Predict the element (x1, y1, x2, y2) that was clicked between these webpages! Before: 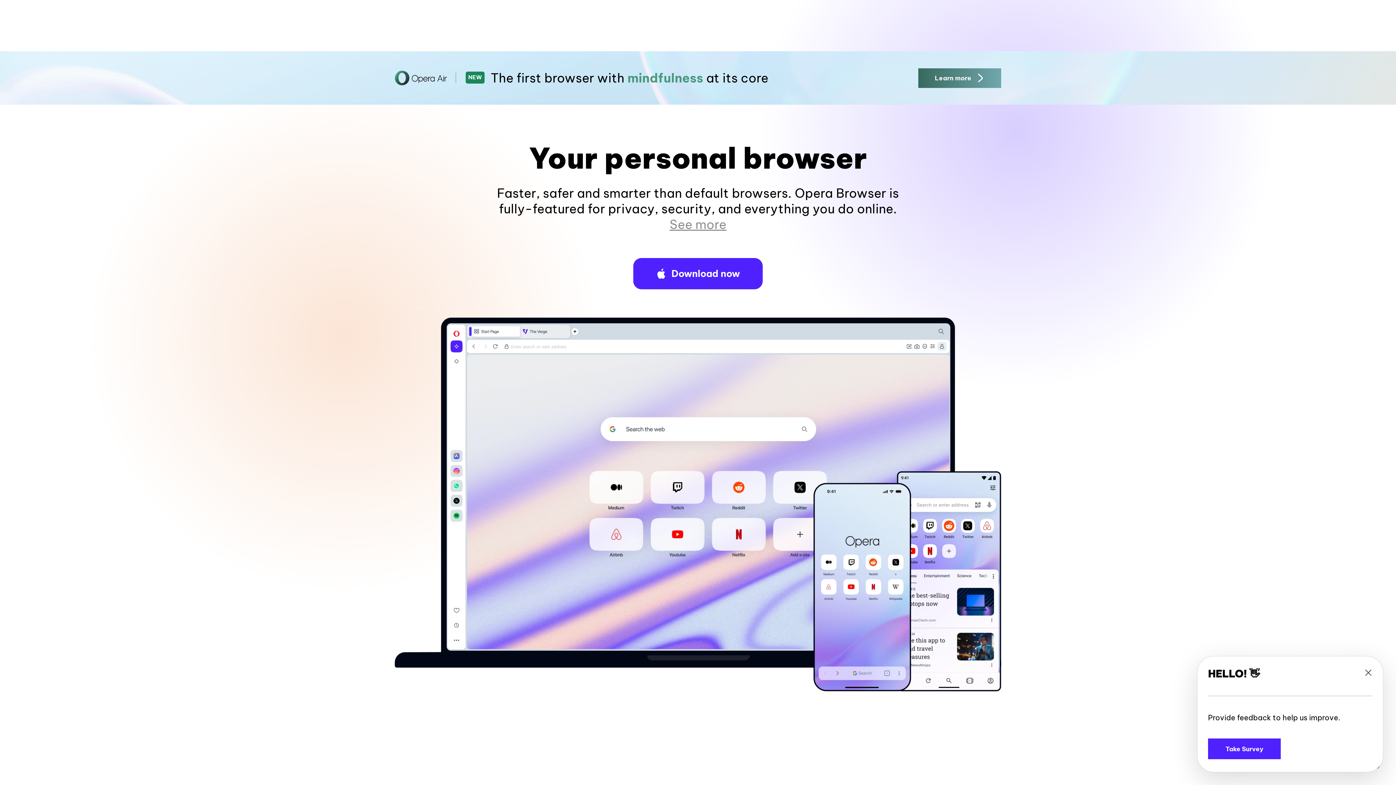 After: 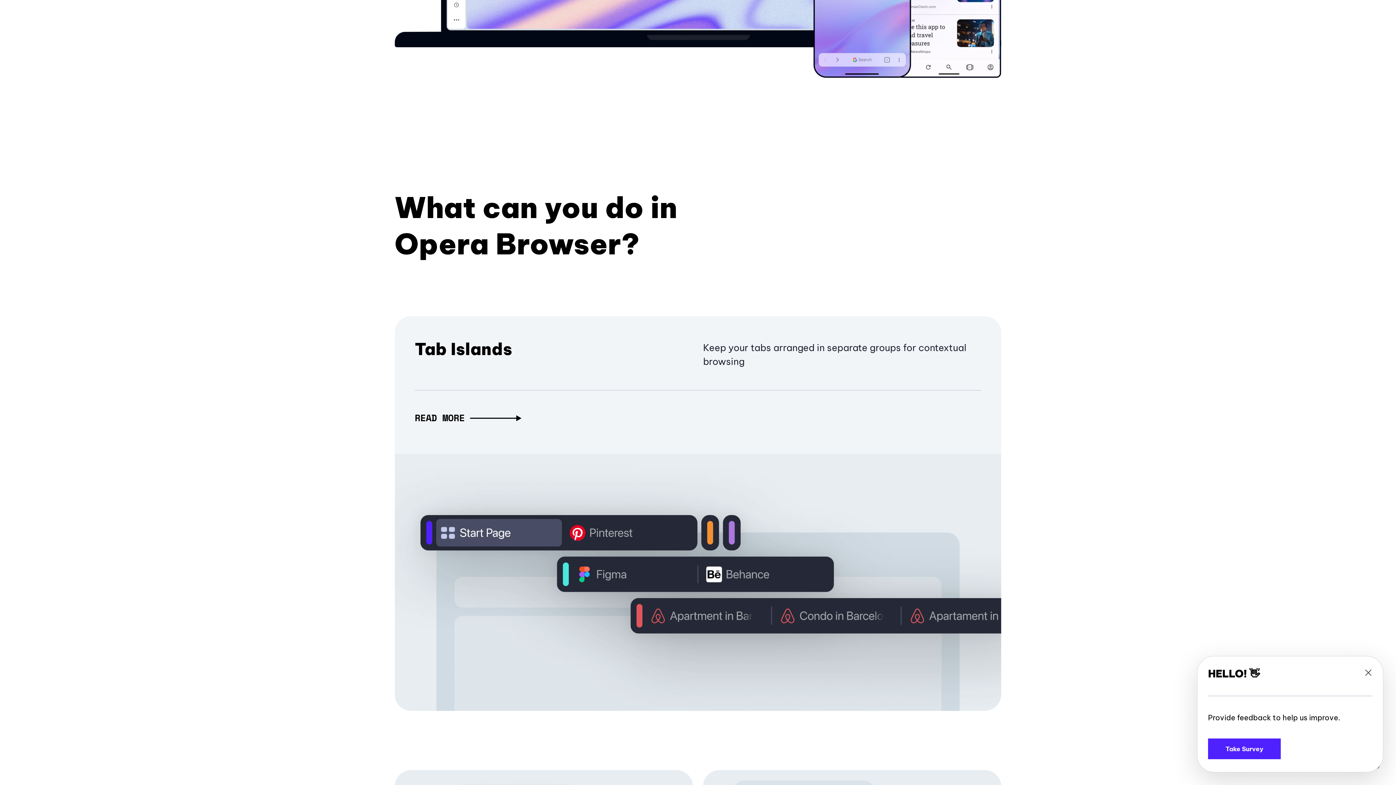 Action: label: See more bbox: (669, 216, 726, 232)